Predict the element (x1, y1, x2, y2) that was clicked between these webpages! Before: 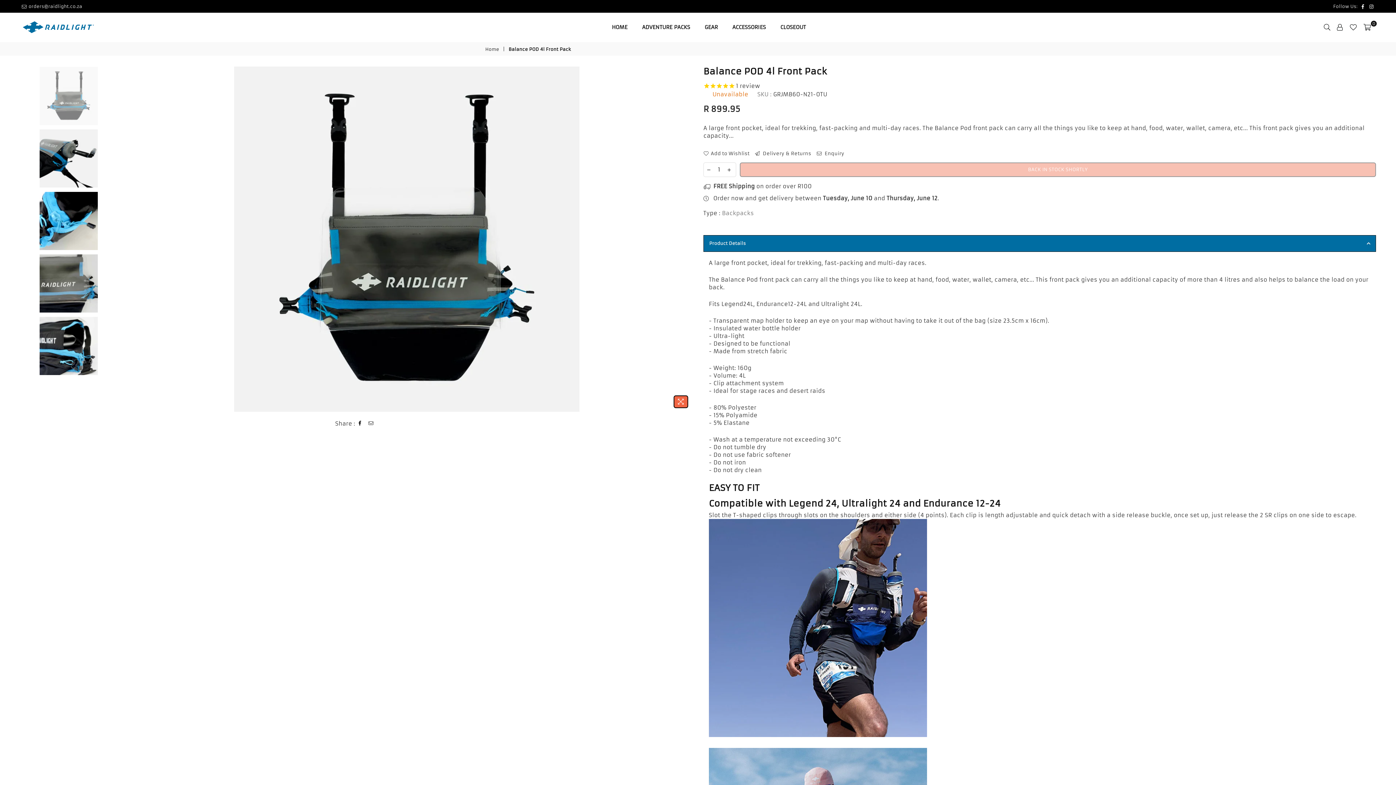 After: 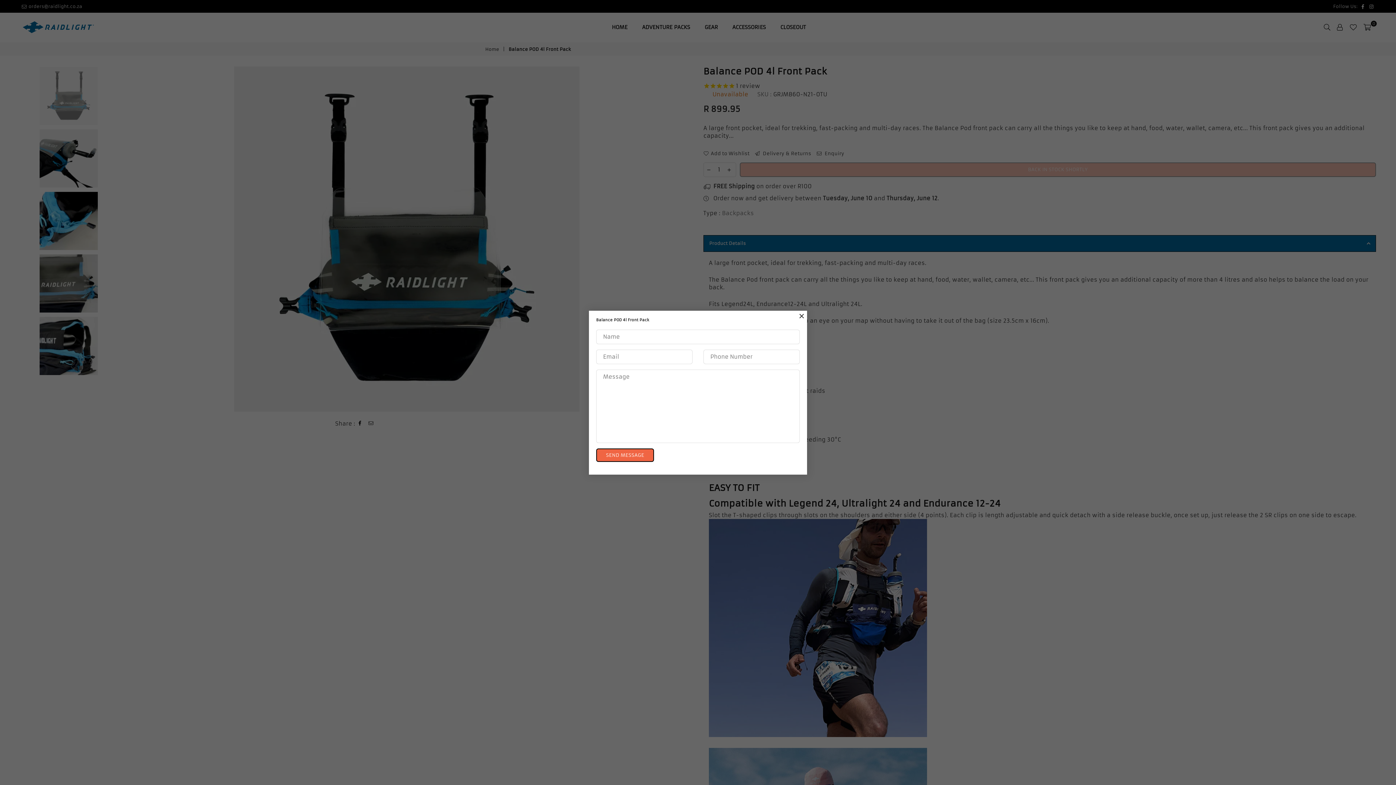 Action: bbox: (817, 150, 844, 156) label:  Enquiry